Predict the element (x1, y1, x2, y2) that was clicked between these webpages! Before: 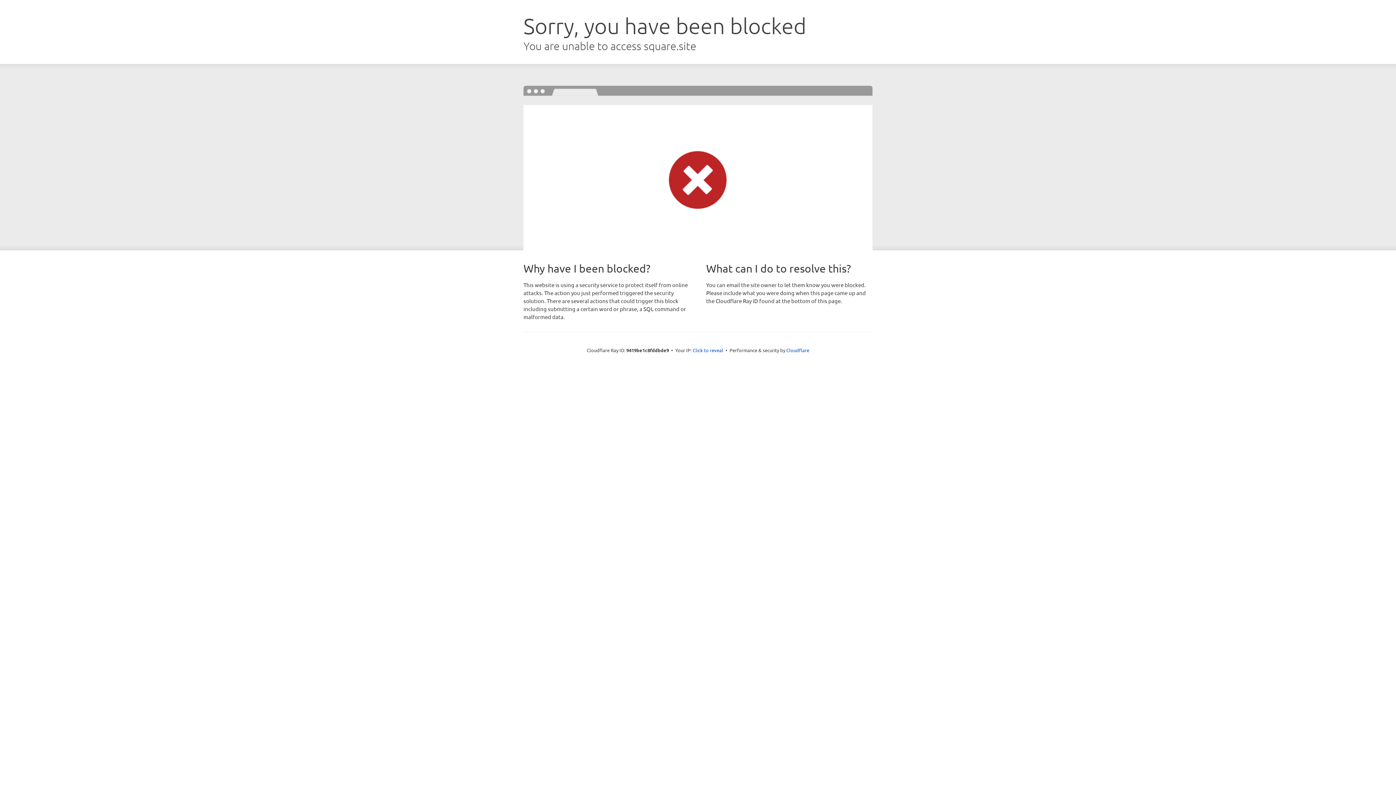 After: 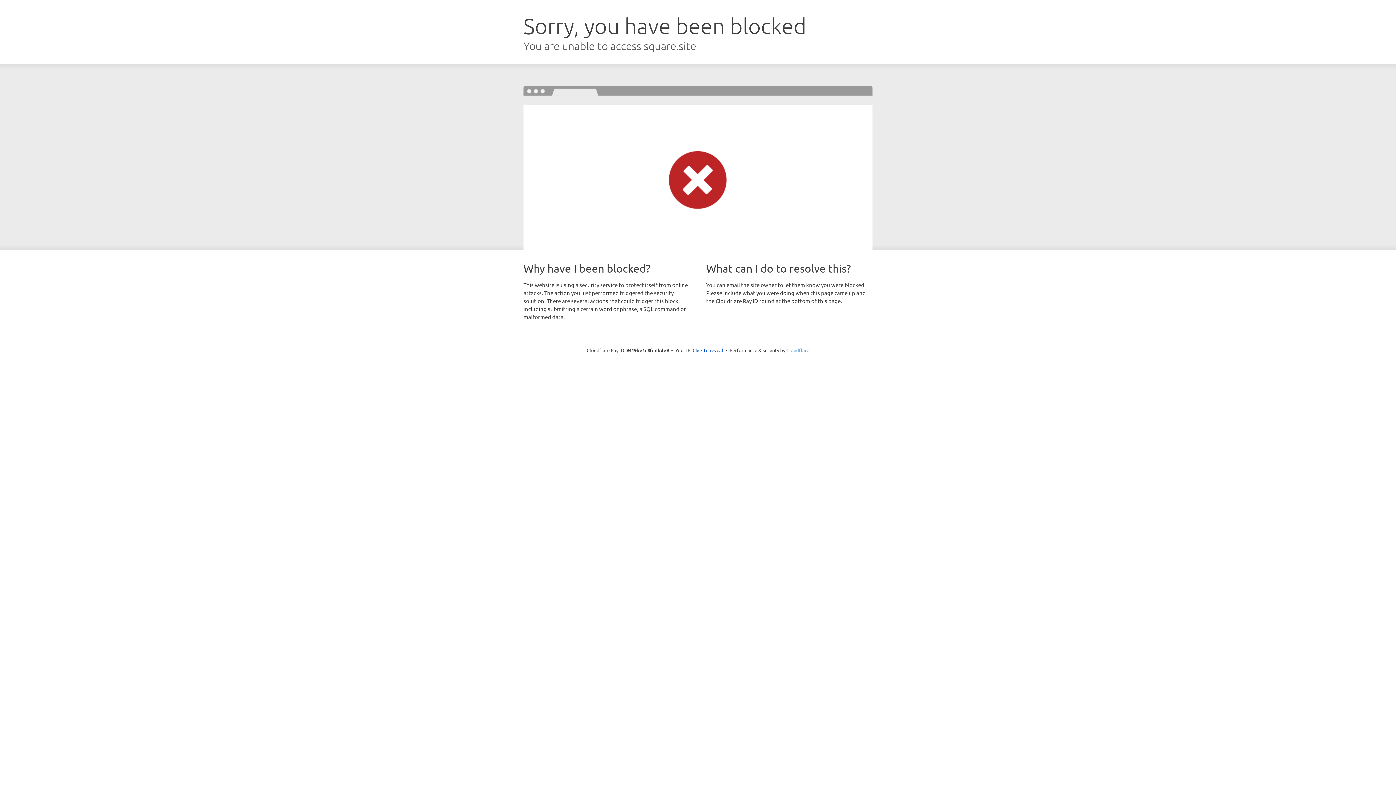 Action: label: Cloudflare bbox: (786, 347, 809, 353)